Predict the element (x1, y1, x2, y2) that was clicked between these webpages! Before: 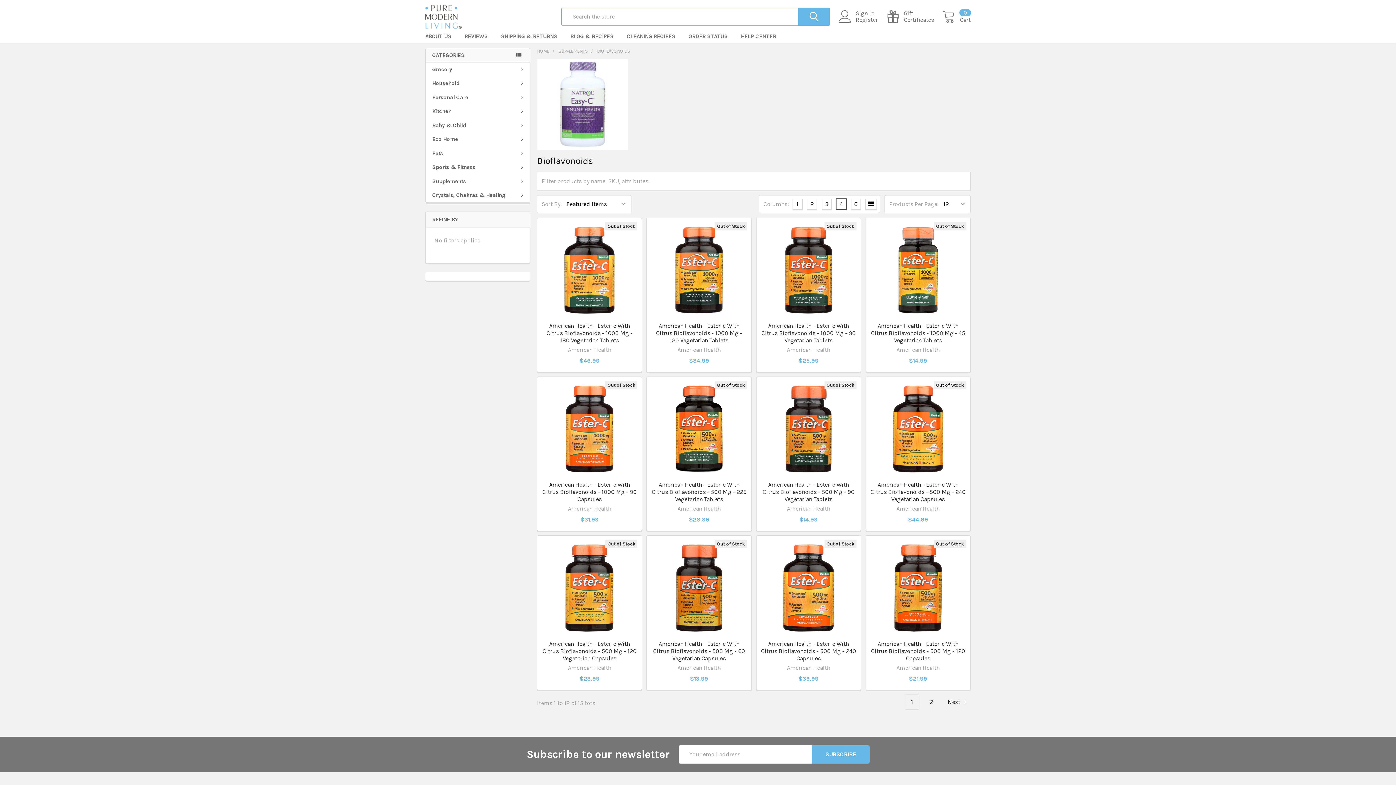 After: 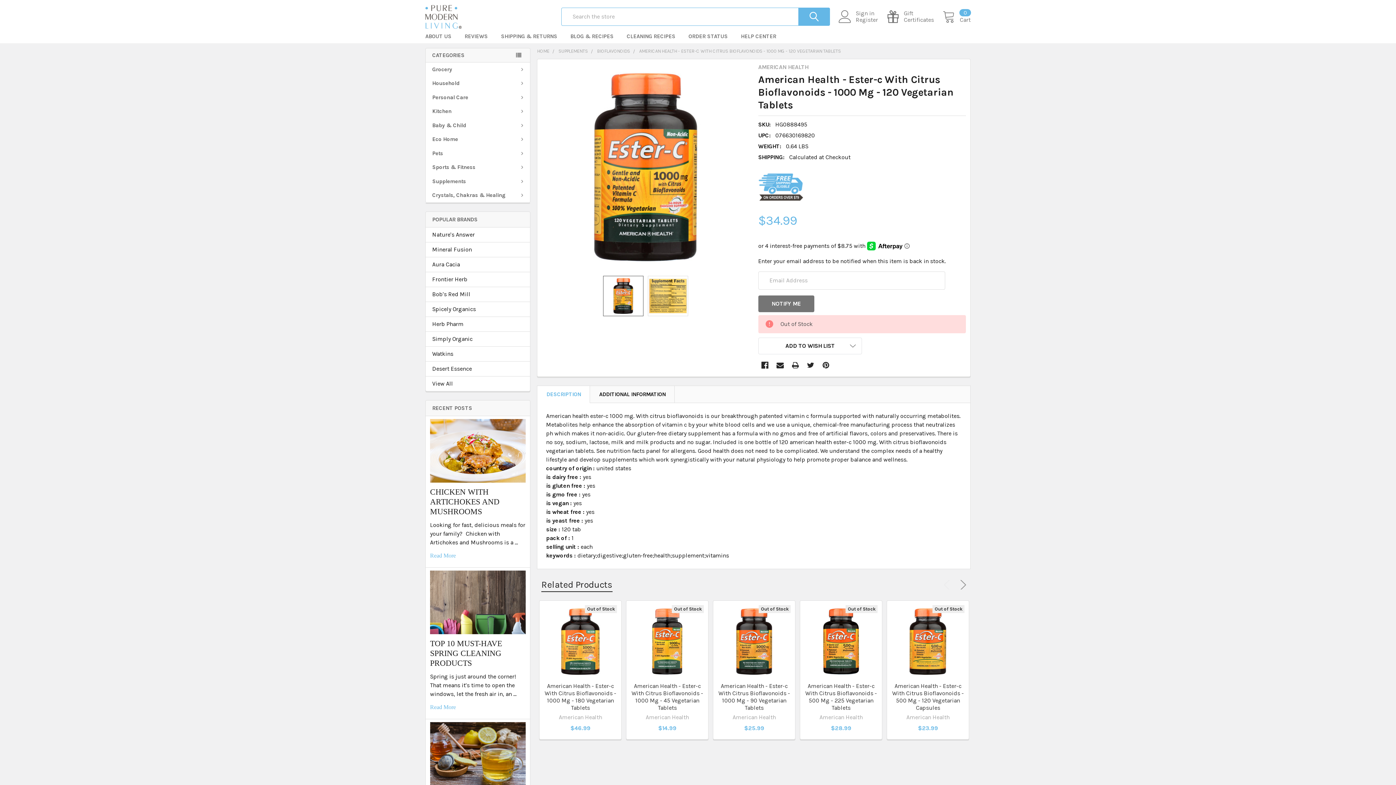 Action: label: American Health - Ester-c With Citrus Bioflavonoids - 1000 Mg - 120 Vegetarian Tablets bbox: (656, 322, 742, 344)